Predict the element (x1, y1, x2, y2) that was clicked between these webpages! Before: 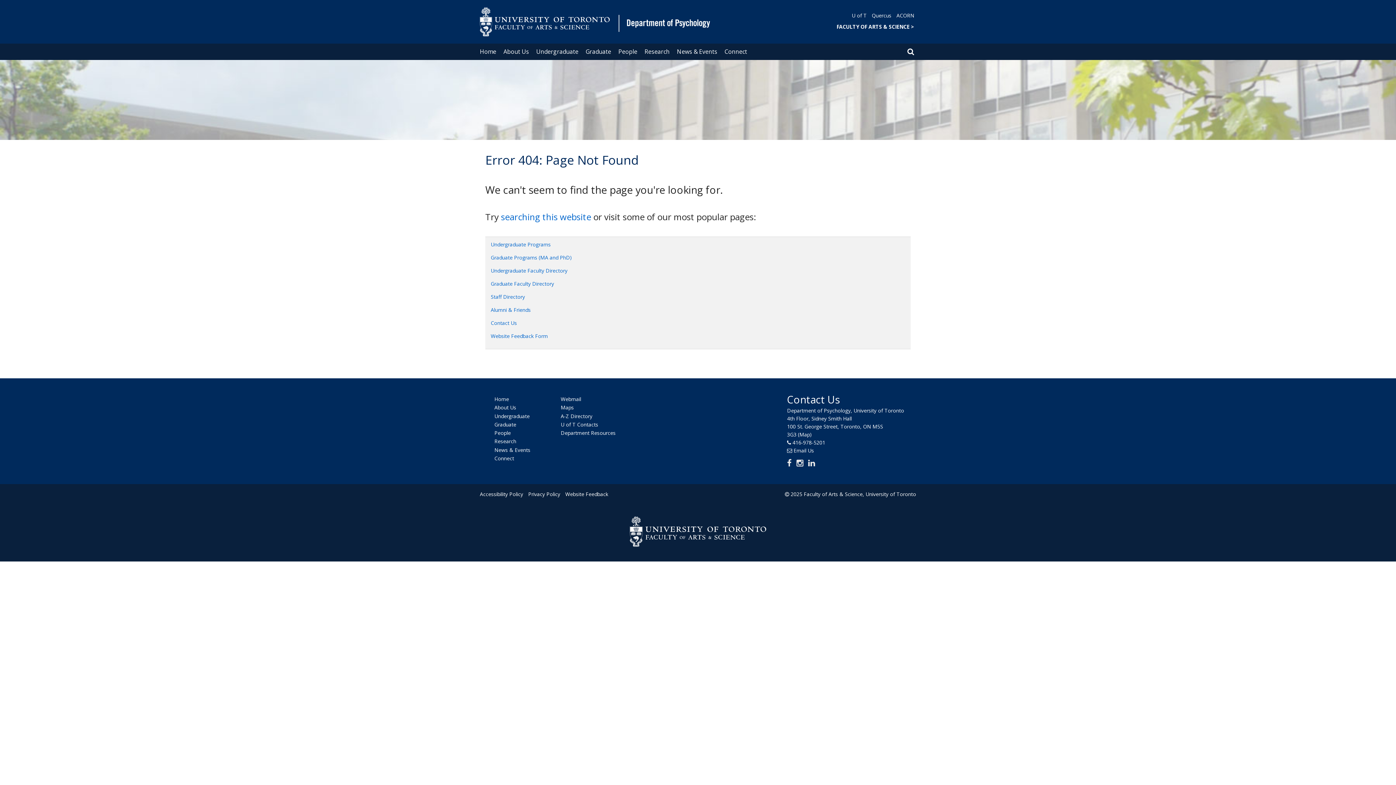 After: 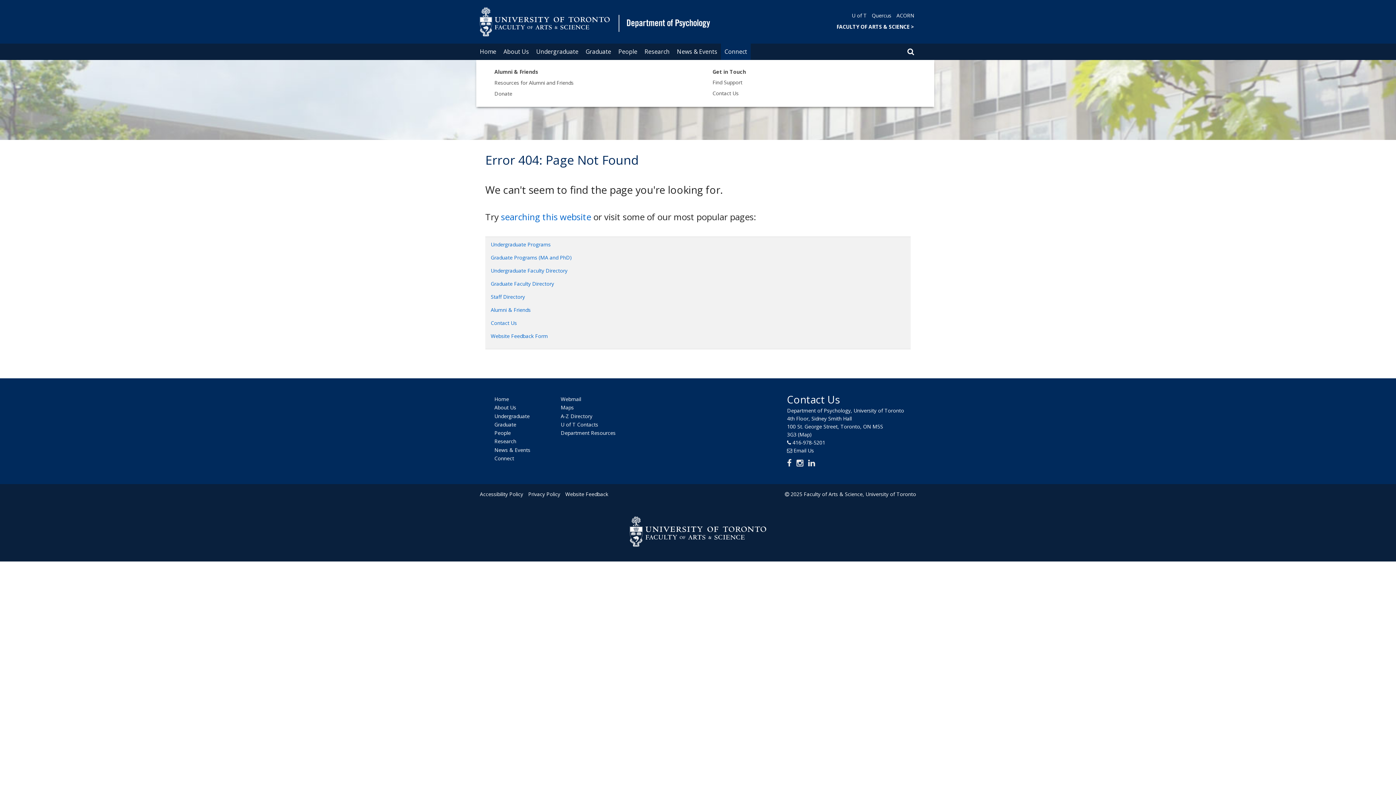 Action: bbox: (721, 43, 750, 60) label: Connect